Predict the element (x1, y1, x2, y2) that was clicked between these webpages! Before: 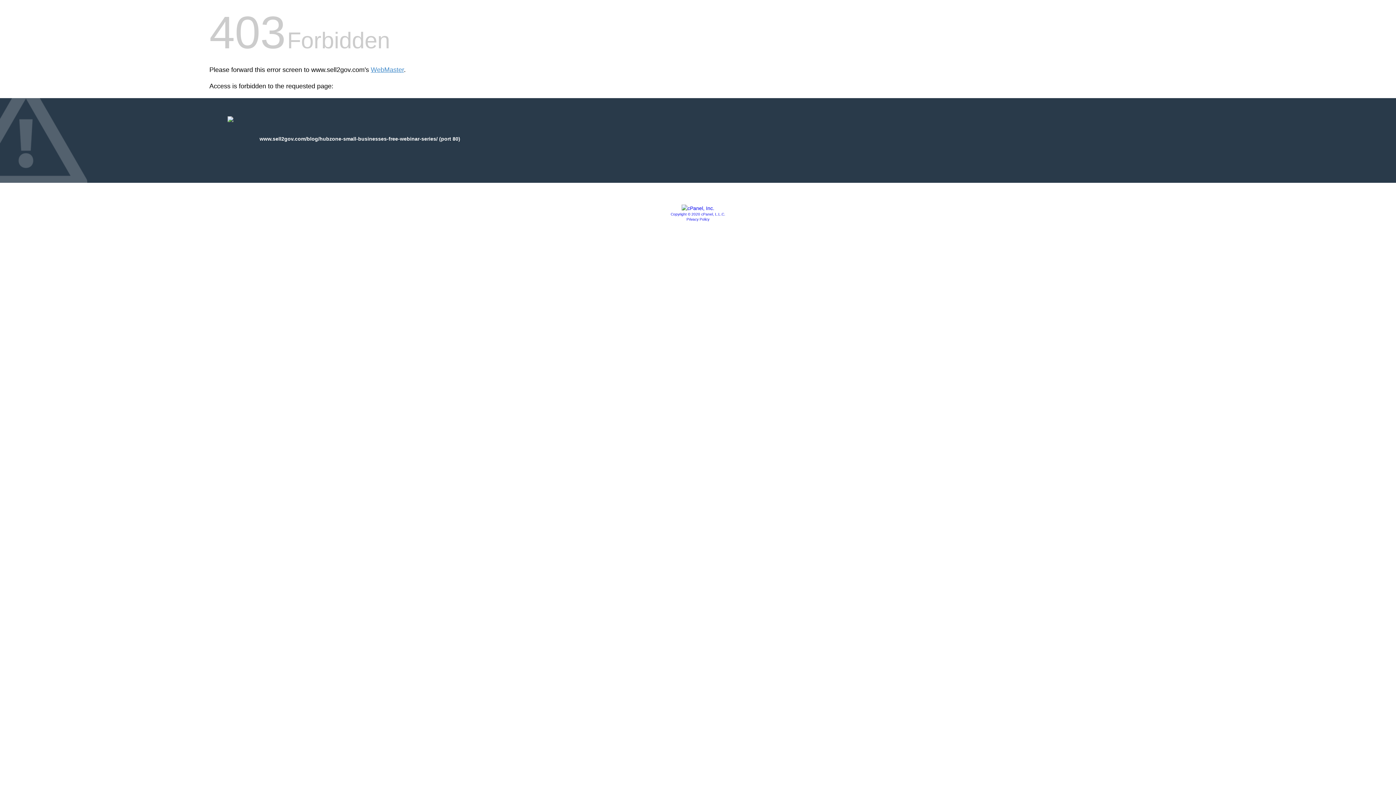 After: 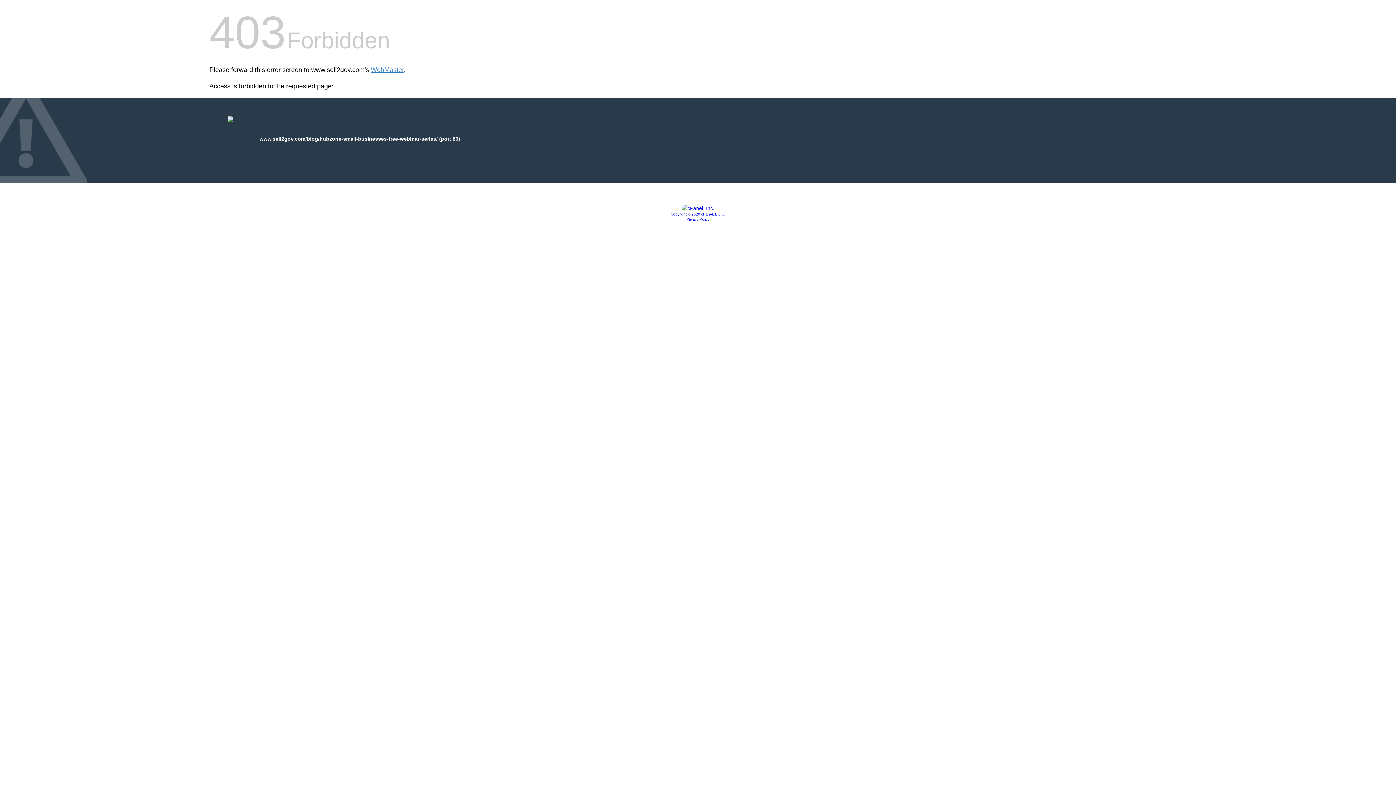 Action: bbox: (670, 212, 725, 216) label: Copyright © 2020 cPanel, L.L.C.